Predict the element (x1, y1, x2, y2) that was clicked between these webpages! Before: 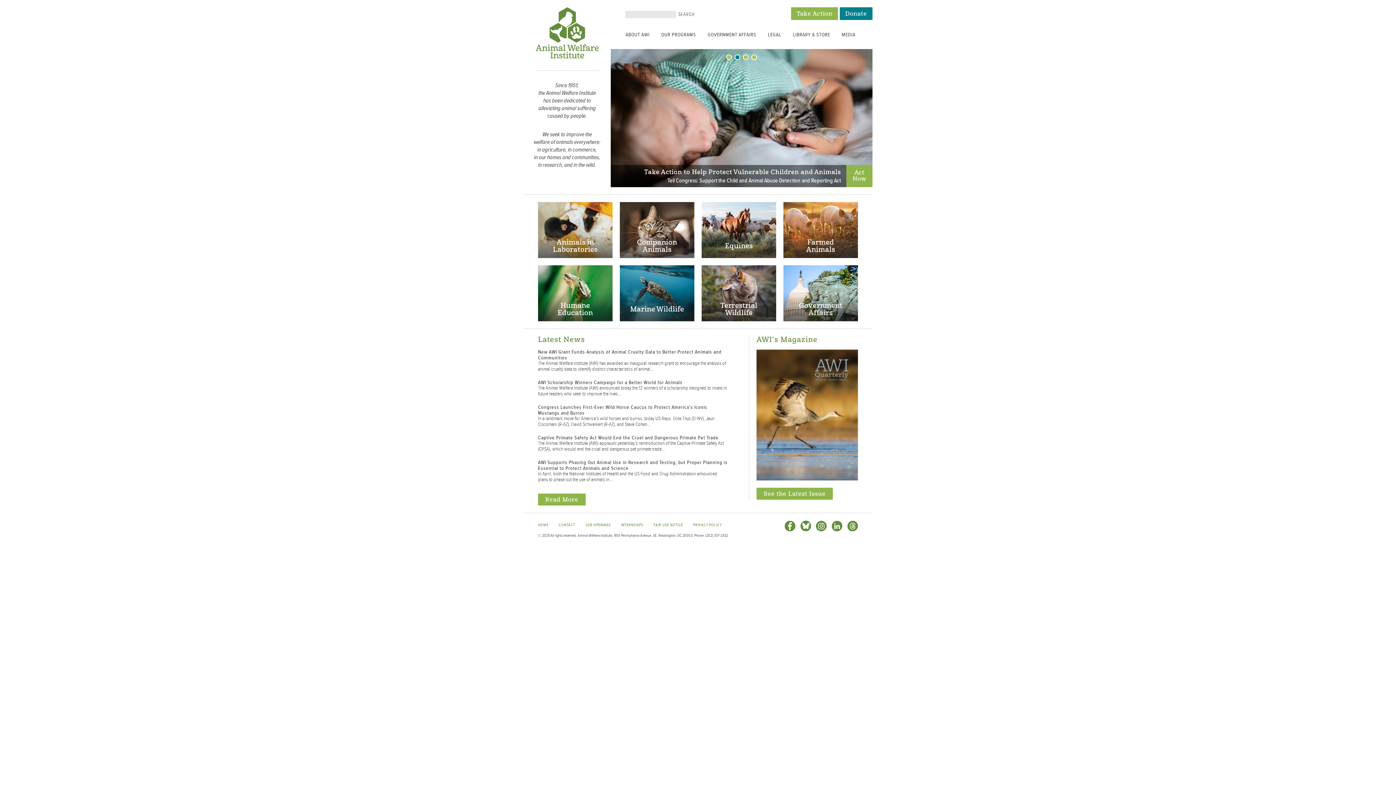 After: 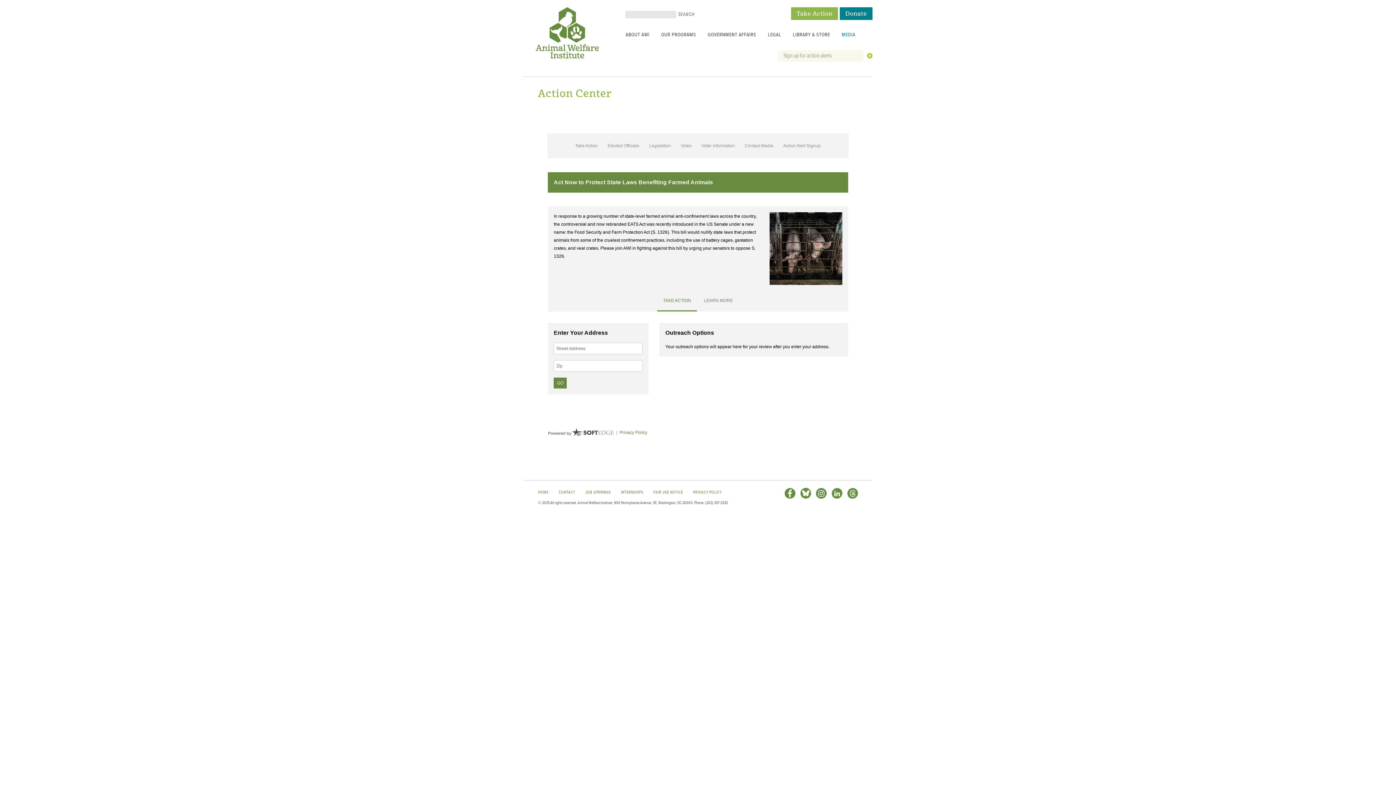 Action: bbox: (848, 169, 870, 182) label: Act Now